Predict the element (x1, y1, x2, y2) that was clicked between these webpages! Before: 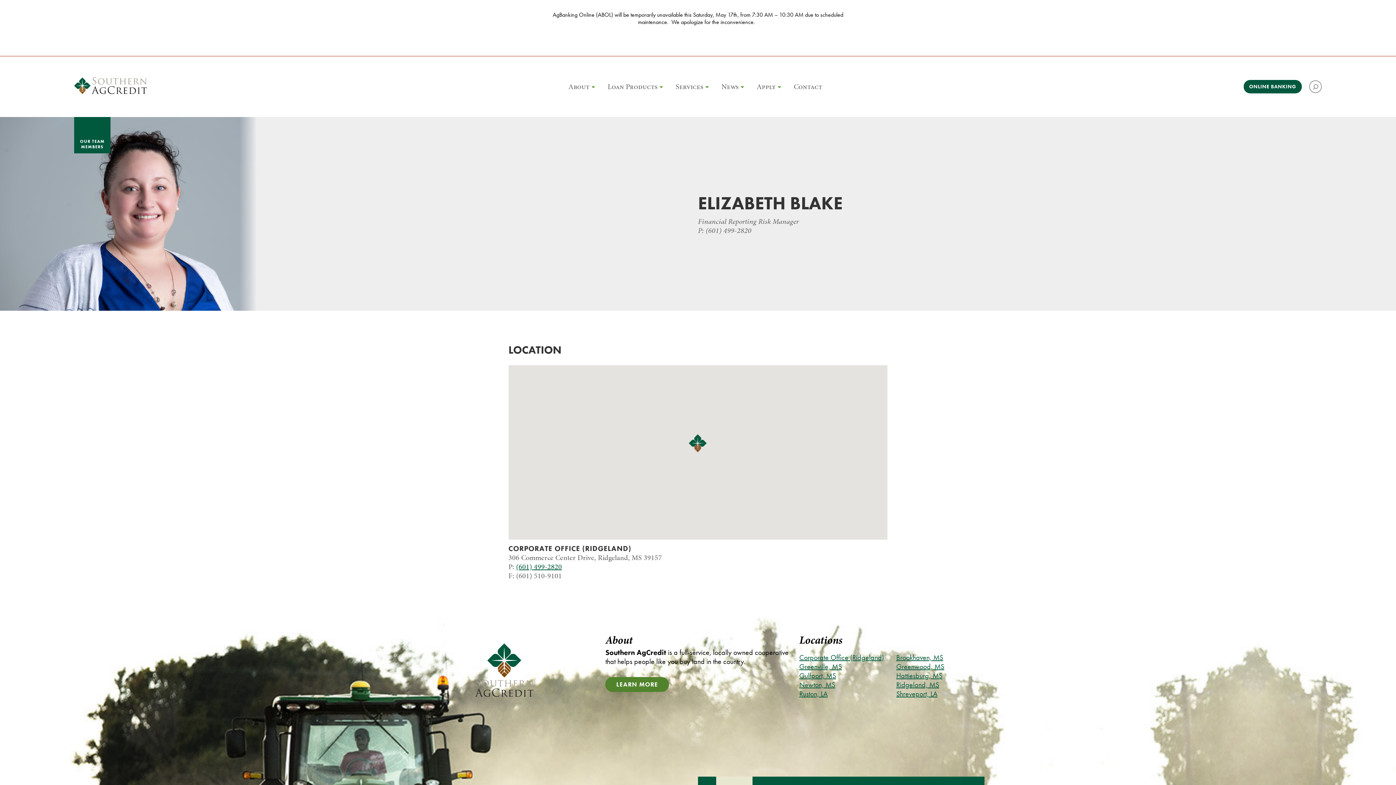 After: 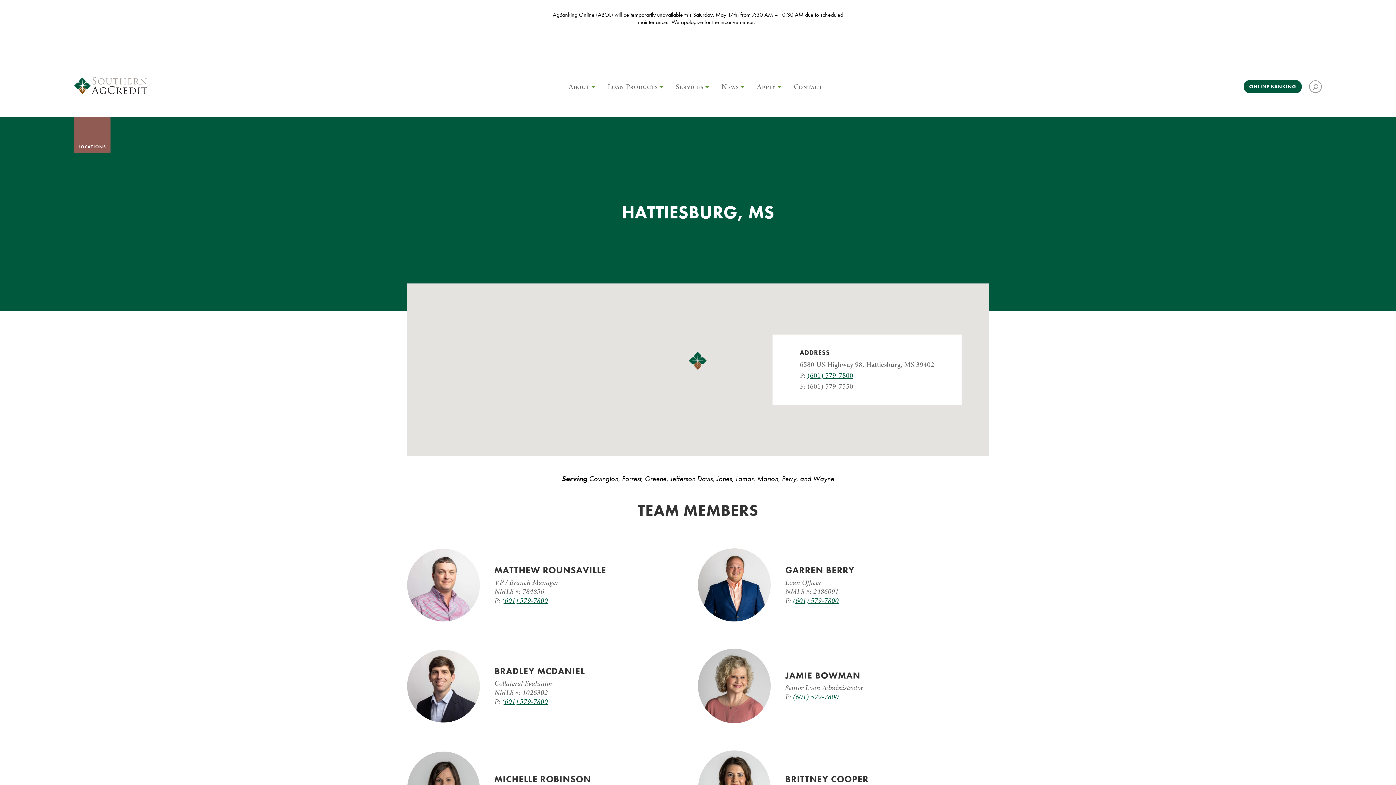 Action: bbox: (896, 671, 942, 680) label: Hattiesburg, MS